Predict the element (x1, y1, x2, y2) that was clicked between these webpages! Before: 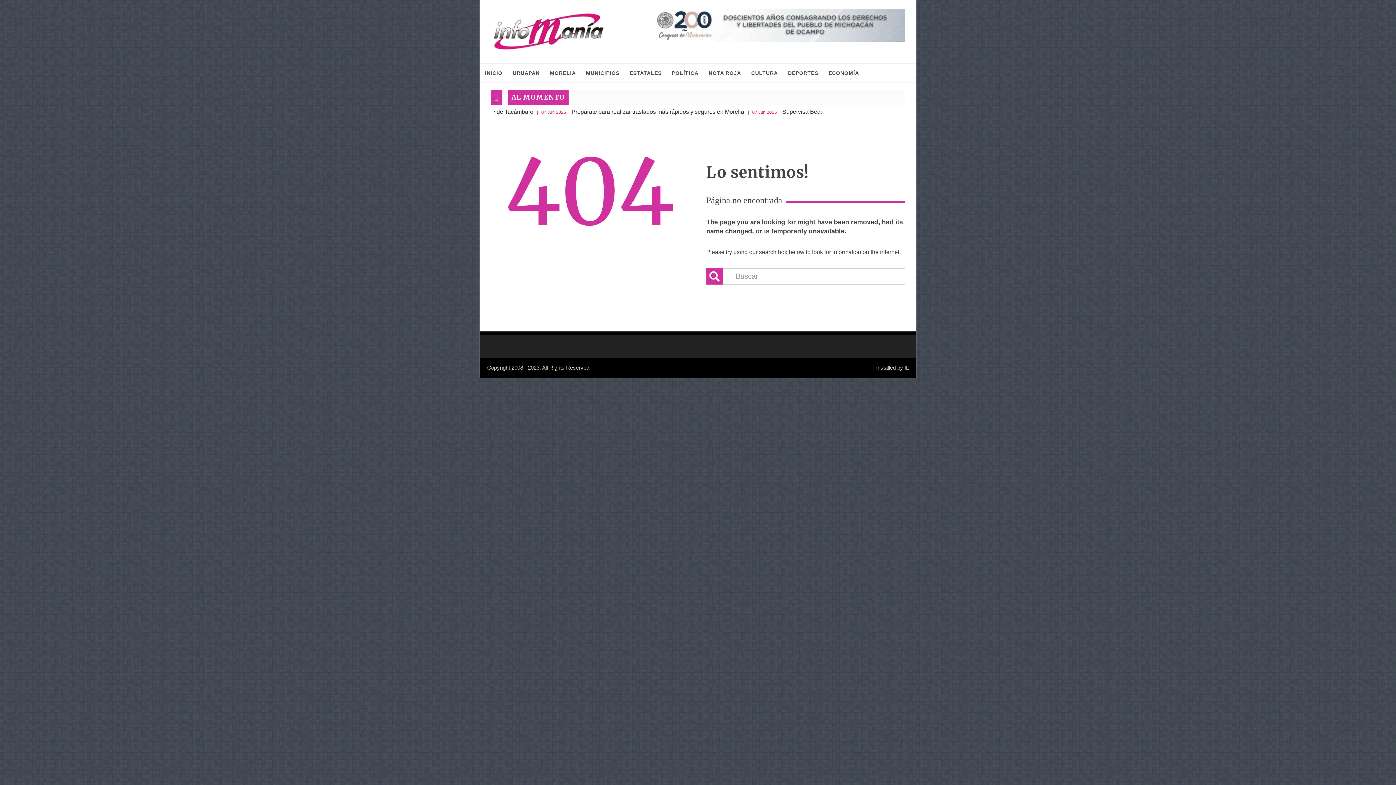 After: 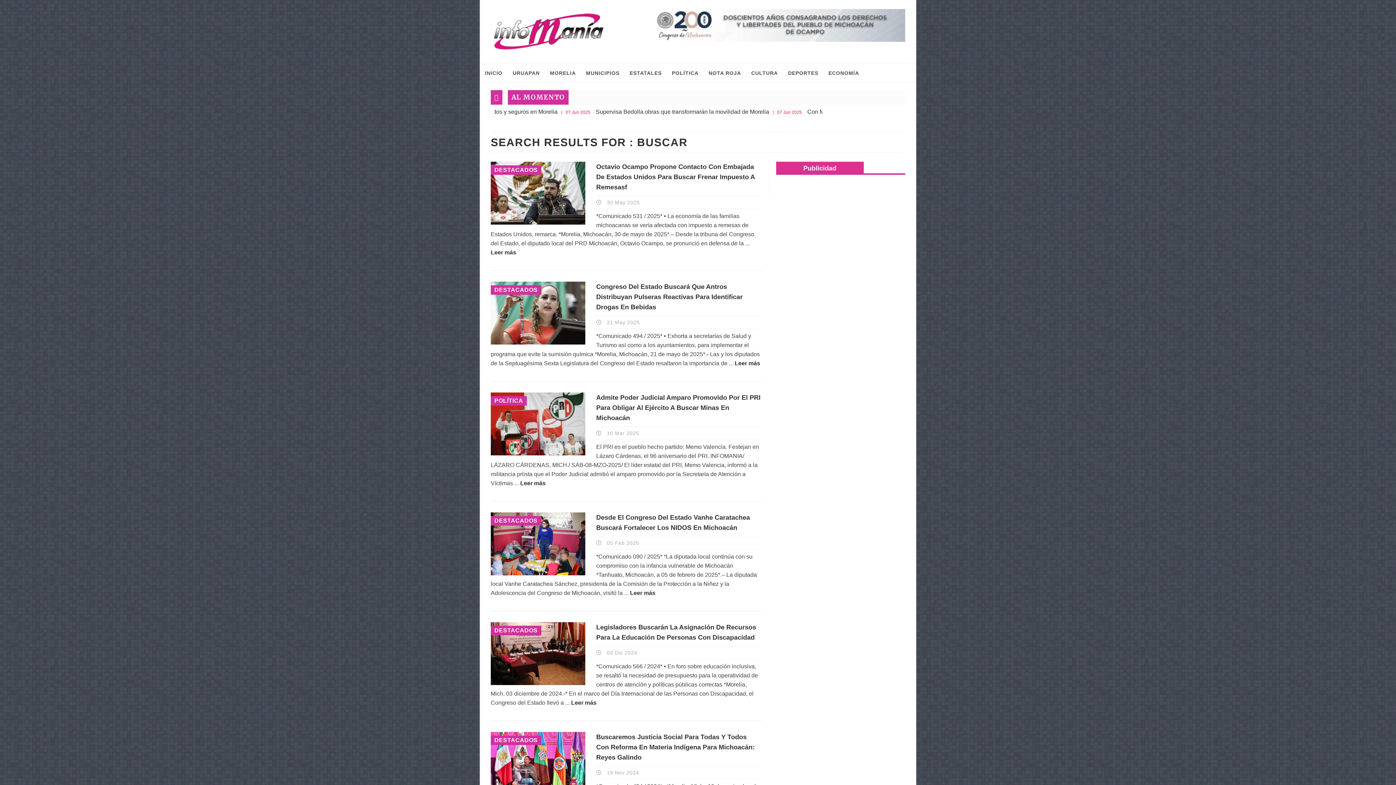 Action: bbox: (706, 268, 722, 284)